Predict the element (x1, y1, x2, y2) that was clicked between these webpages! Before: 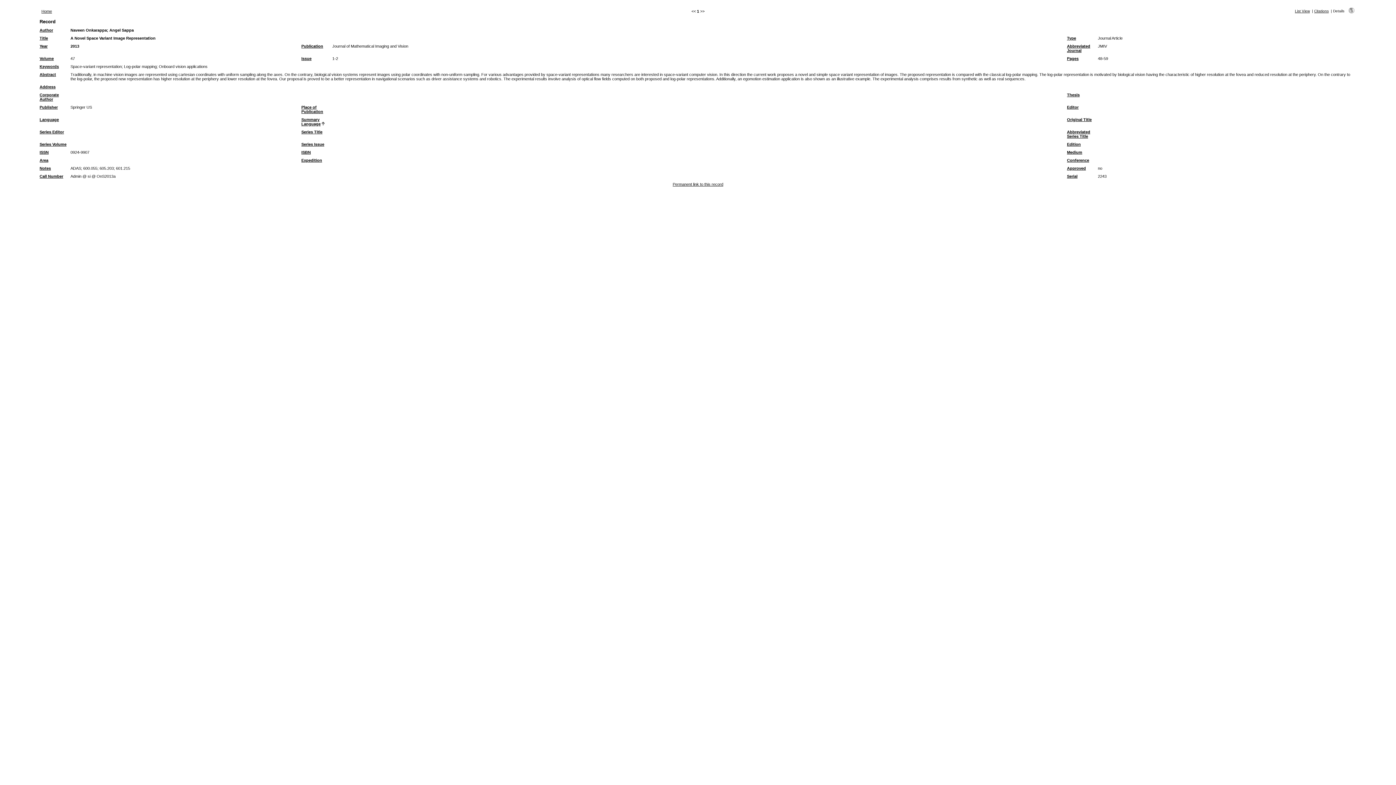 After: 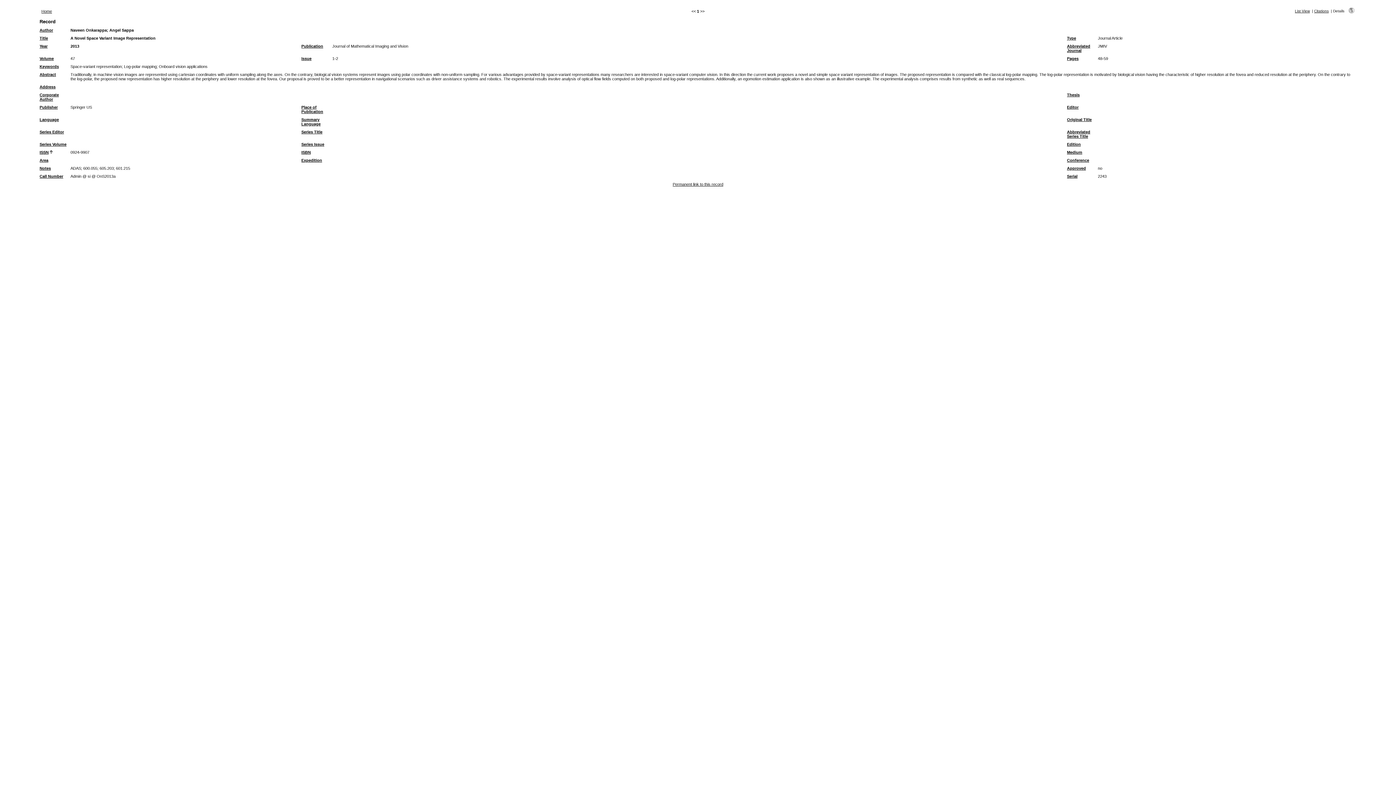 Action: label: ISSN bbox: (39, 150, 48, 154)